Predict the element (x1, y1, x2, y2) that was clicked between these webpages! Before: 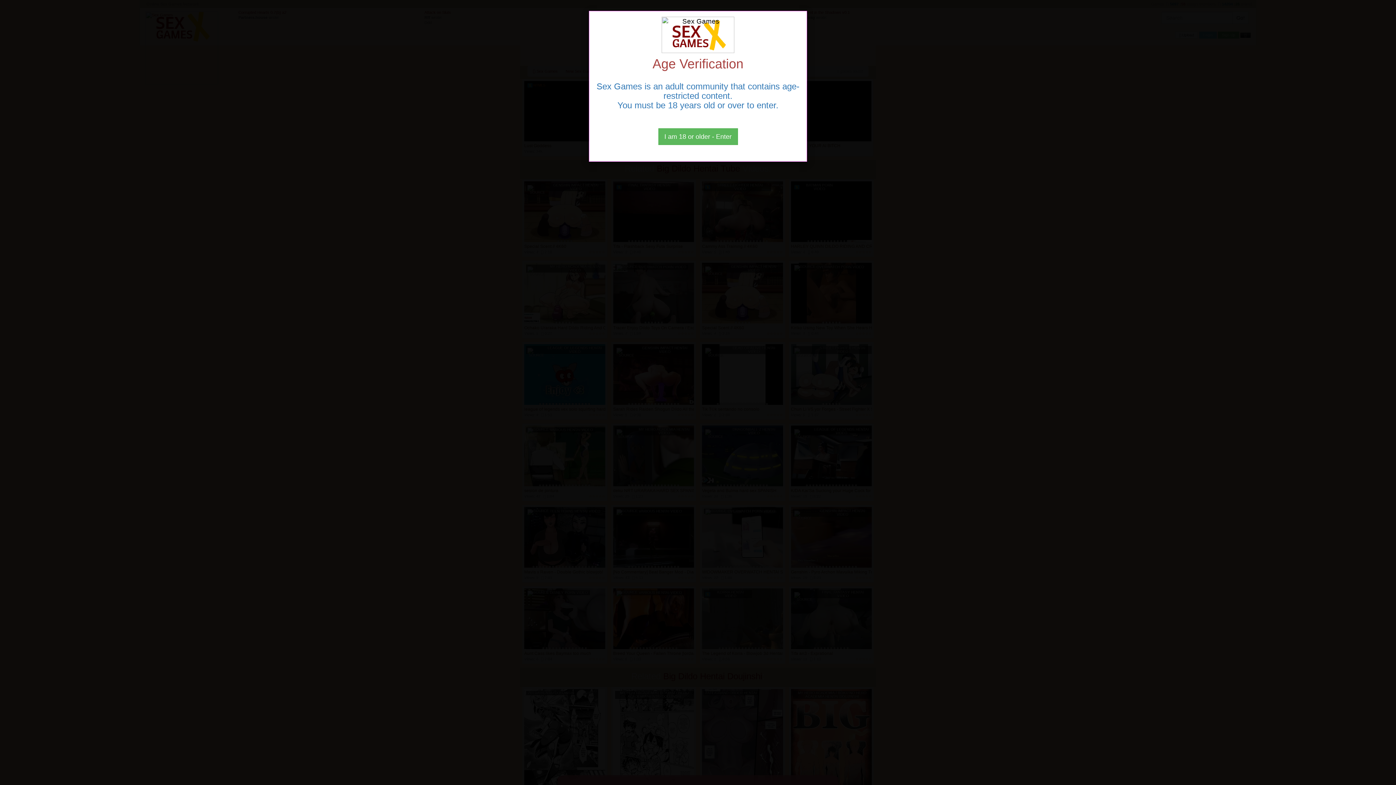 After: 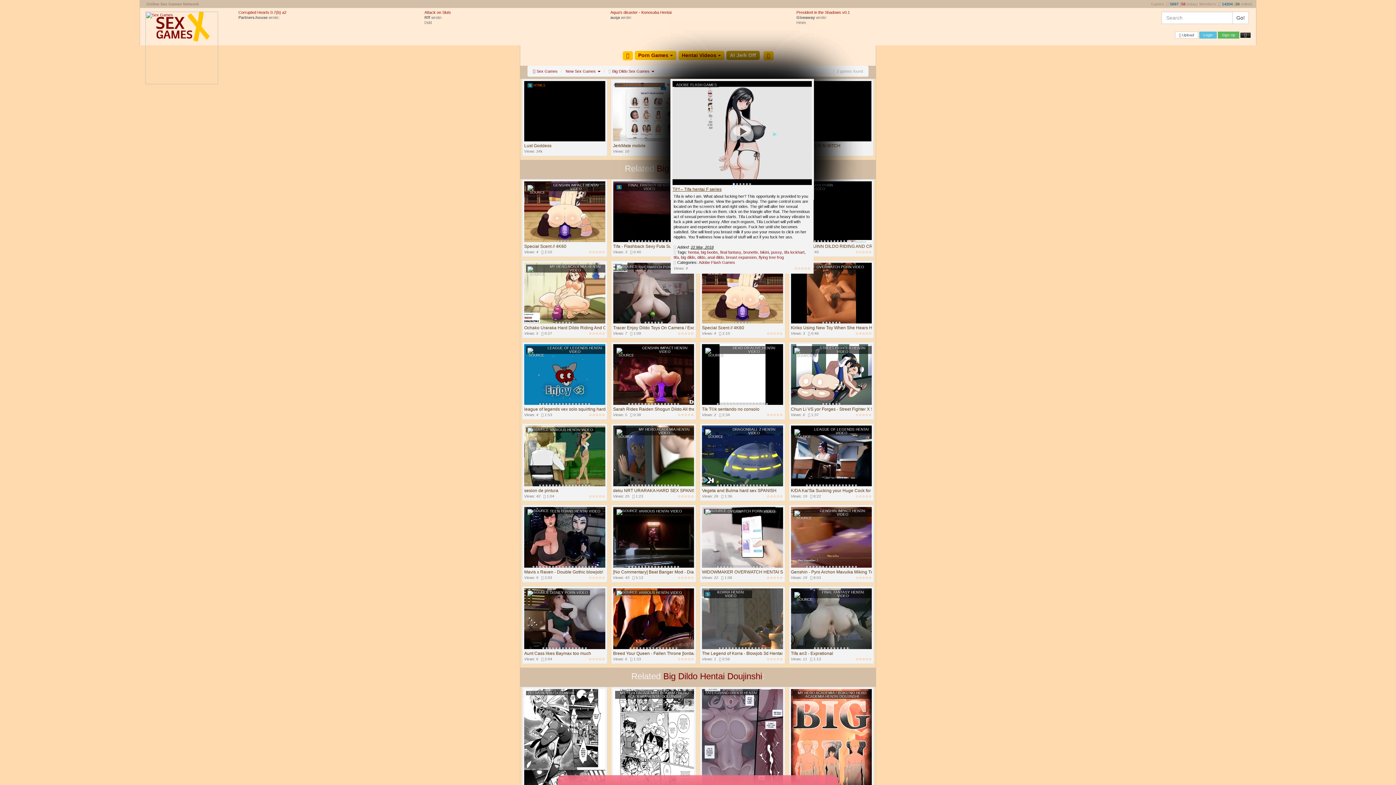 Action: bbox: (658, 128, 738, 145) label: Close